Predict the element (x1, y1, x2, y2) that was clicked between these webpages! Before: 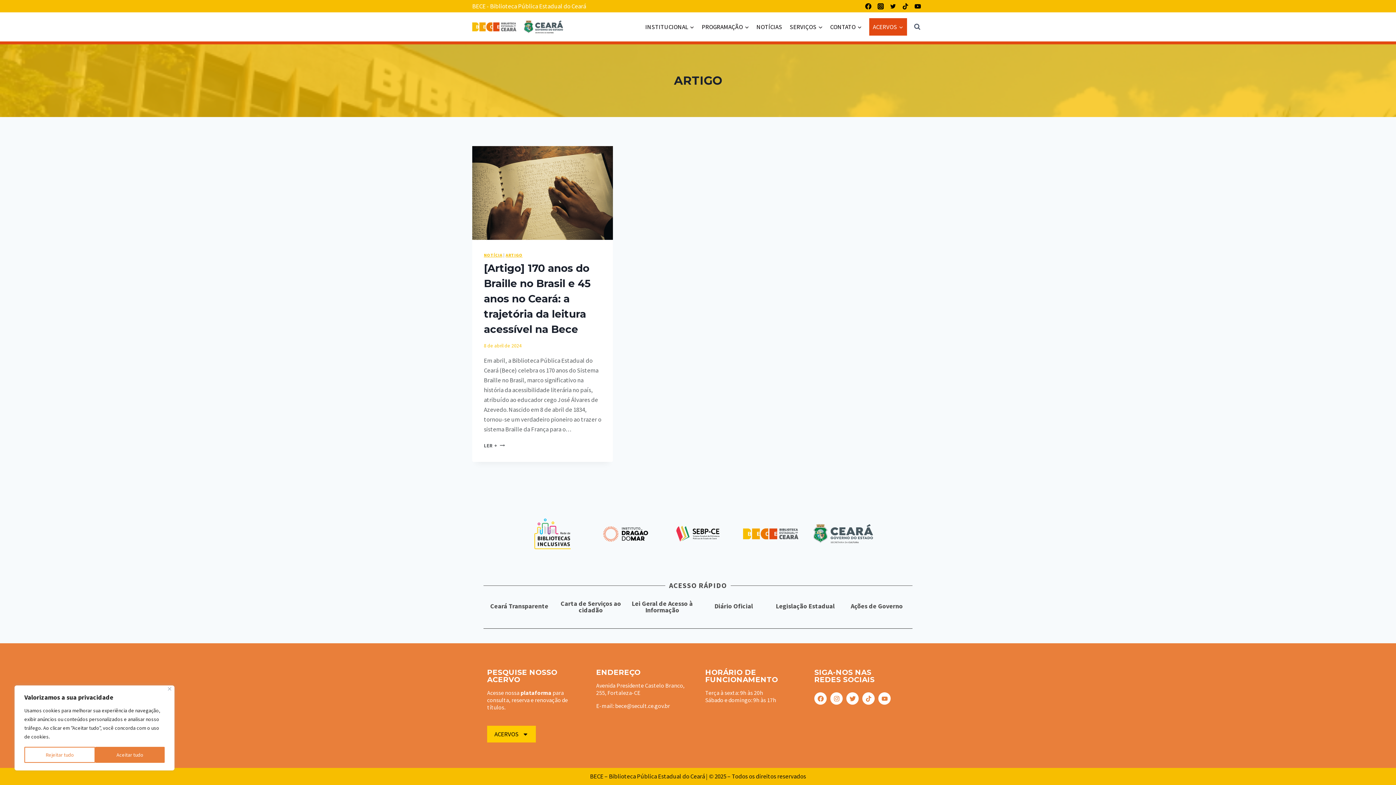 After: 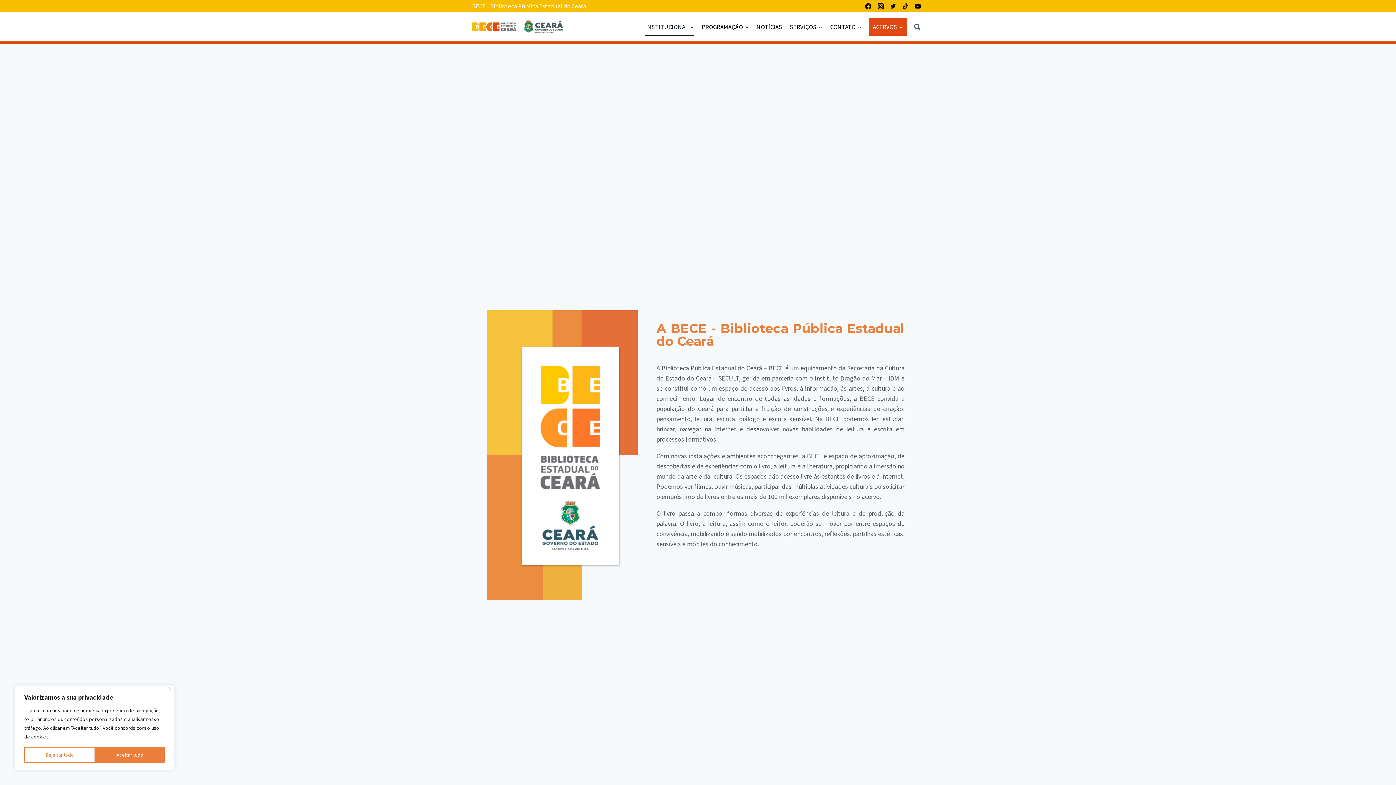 Action: label: INSTITUCIONAL bbox: (641, 18, 698, 35)